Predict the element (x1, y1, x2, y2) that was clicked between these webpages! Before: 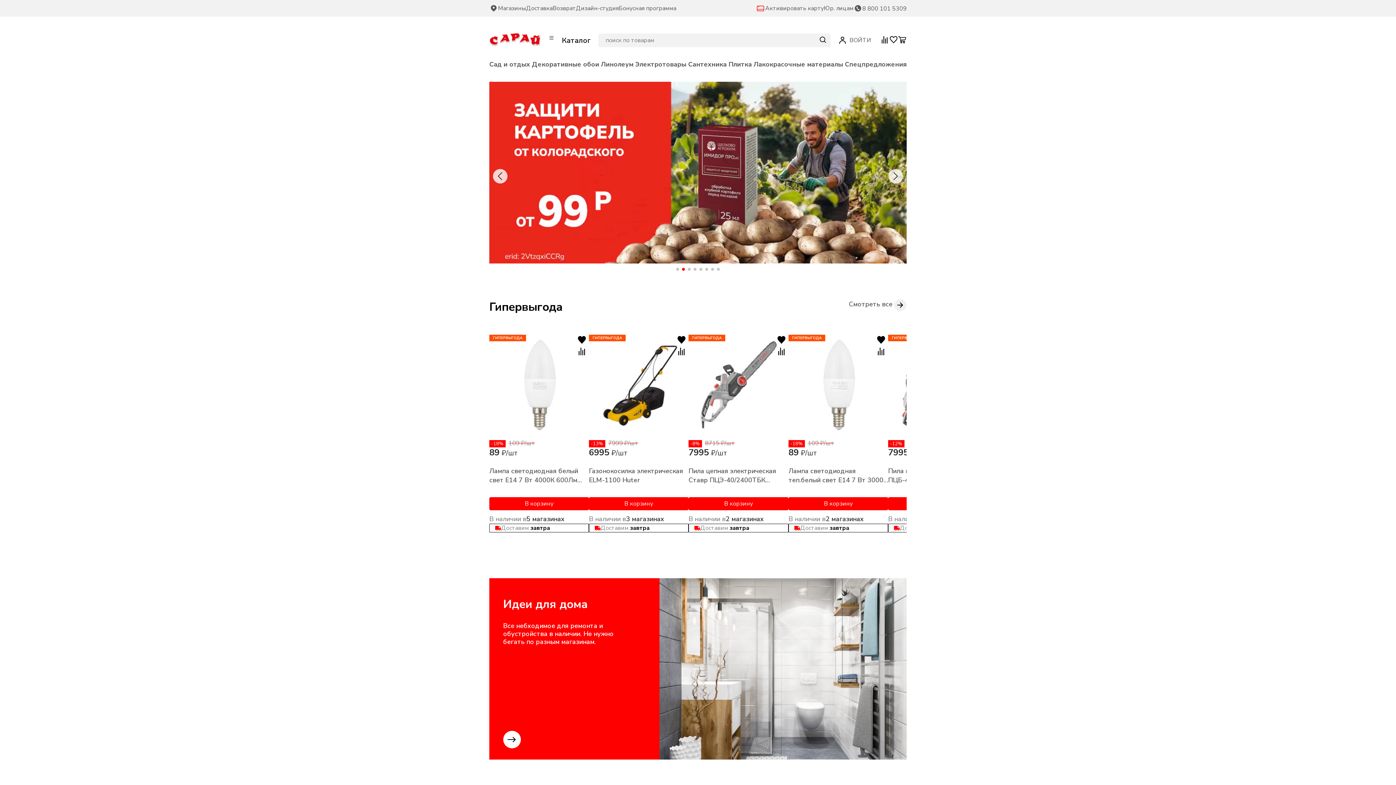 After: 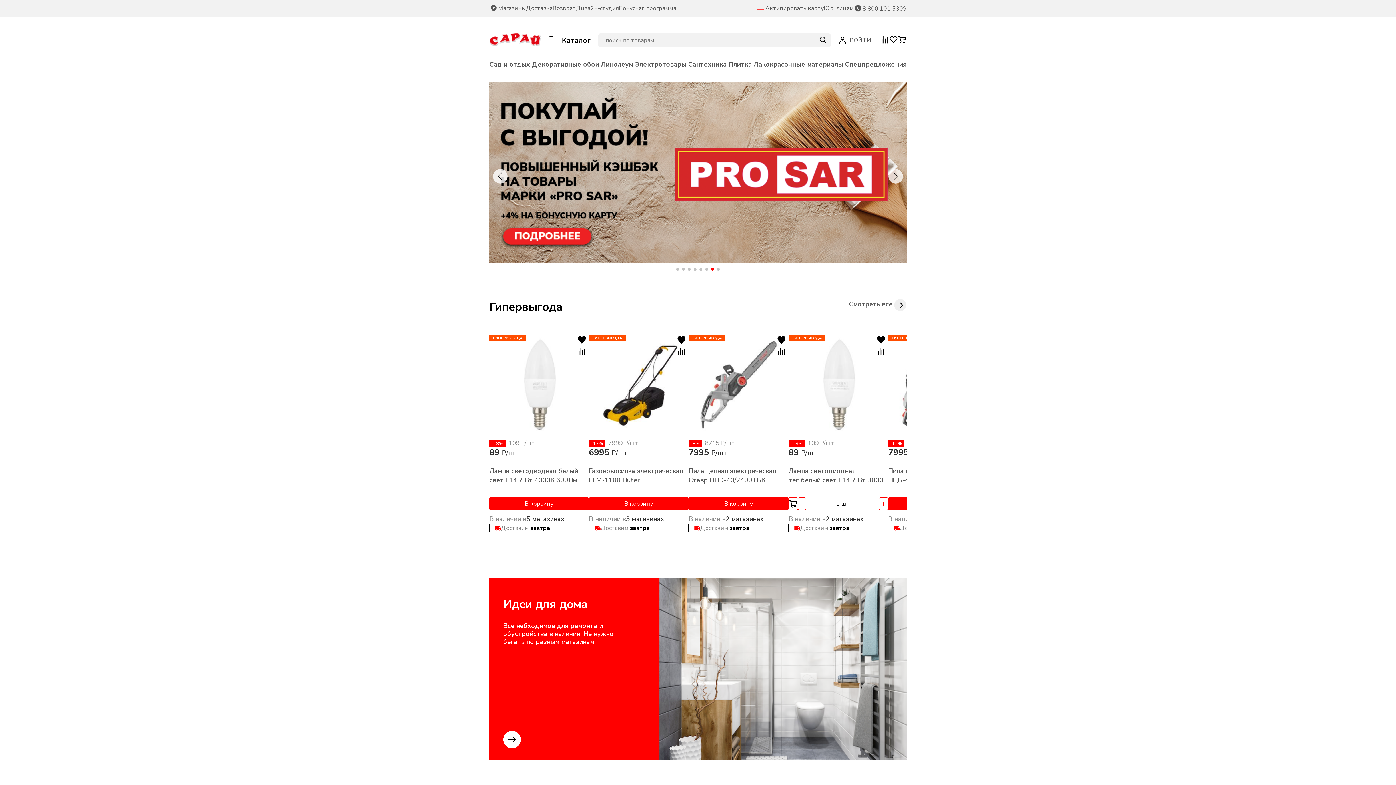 Action: label: В корзину bbox: (788, 497, 888, 510)